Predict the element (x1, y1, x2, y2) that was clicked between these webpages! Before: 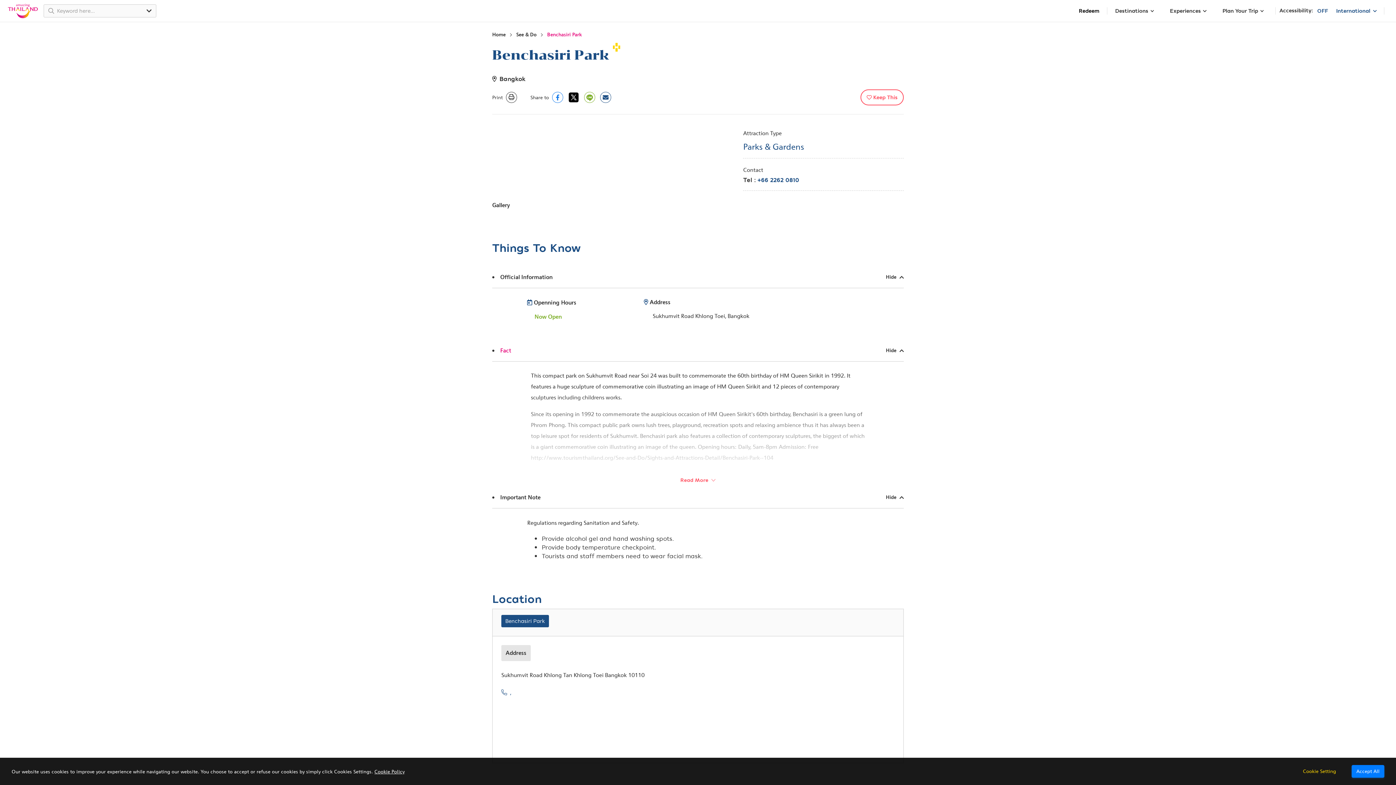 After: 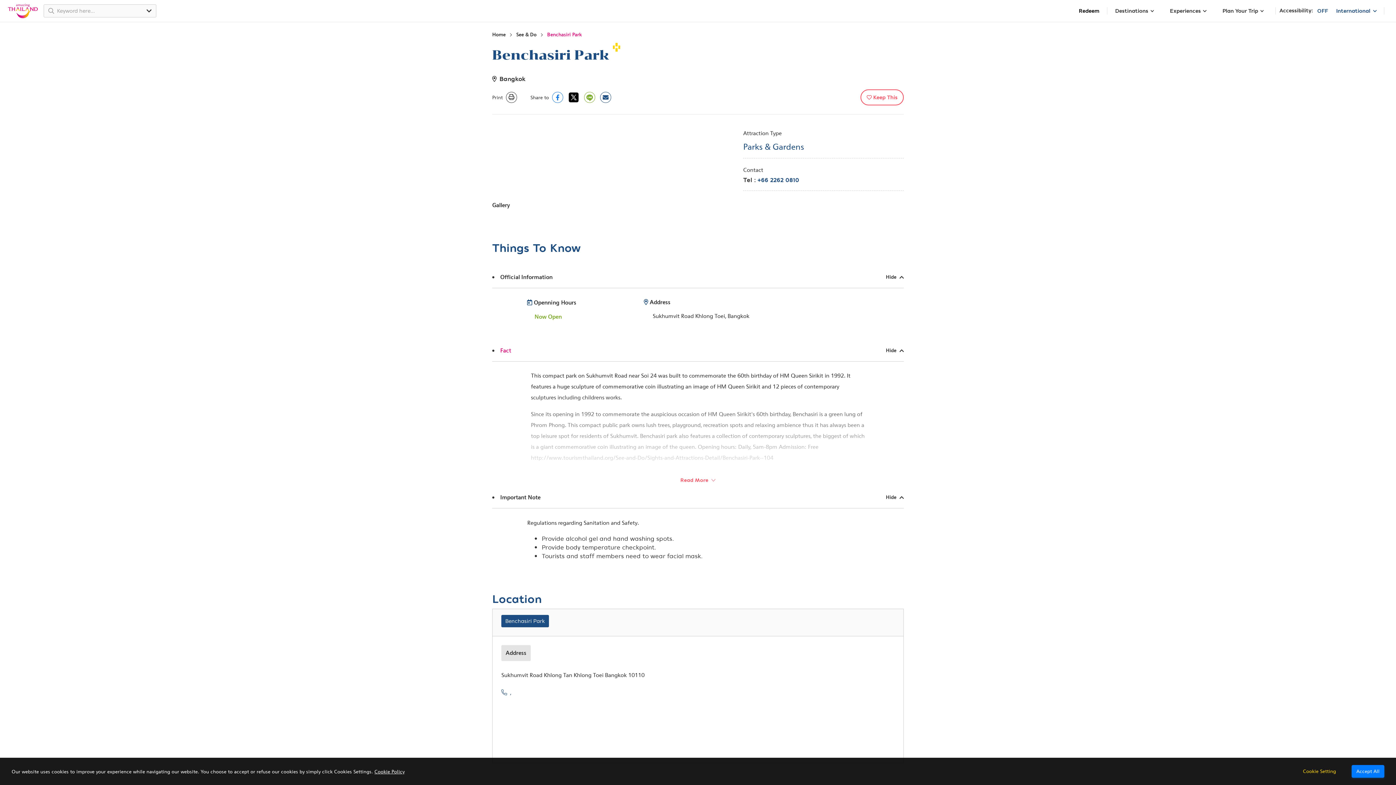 Action: bbox: (492, 266, 904, 288) label: Official Information
Hide